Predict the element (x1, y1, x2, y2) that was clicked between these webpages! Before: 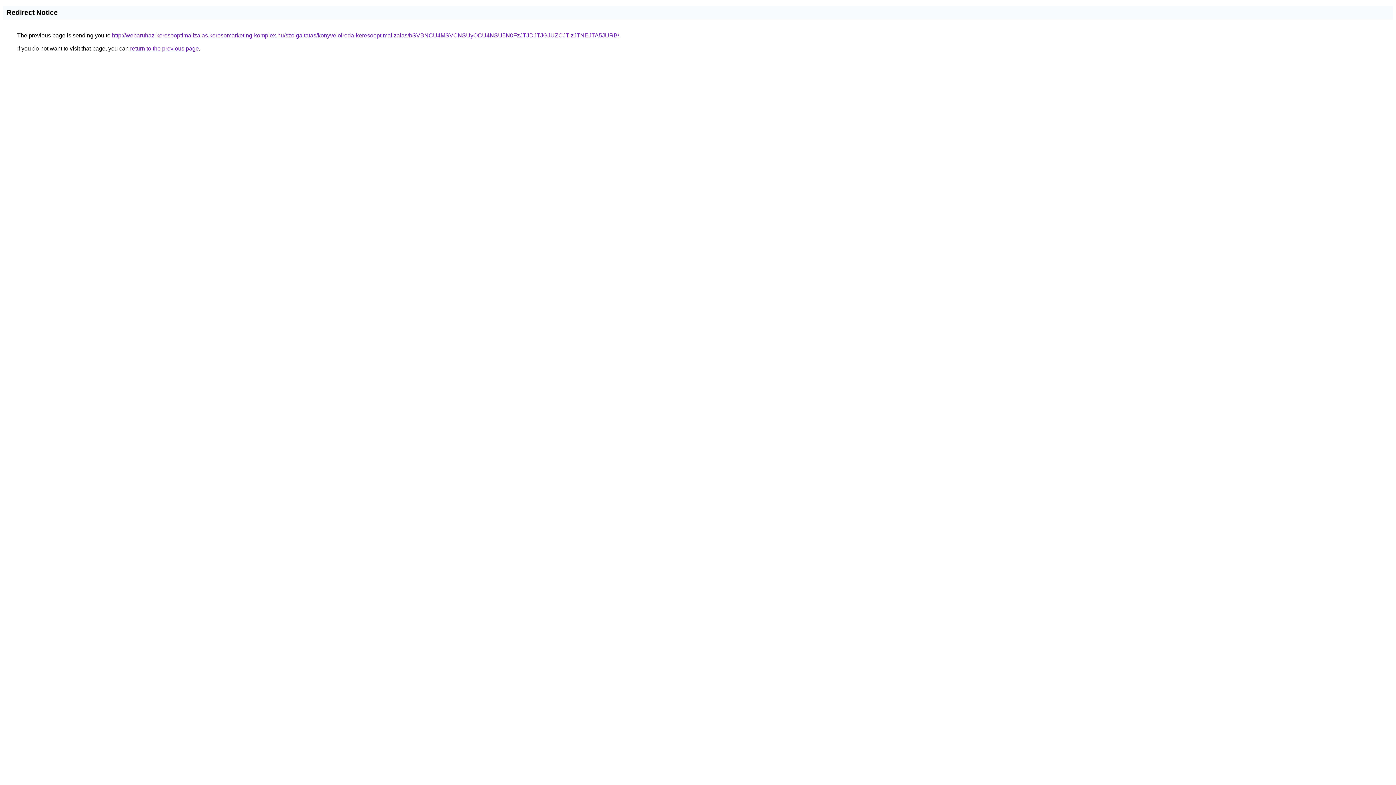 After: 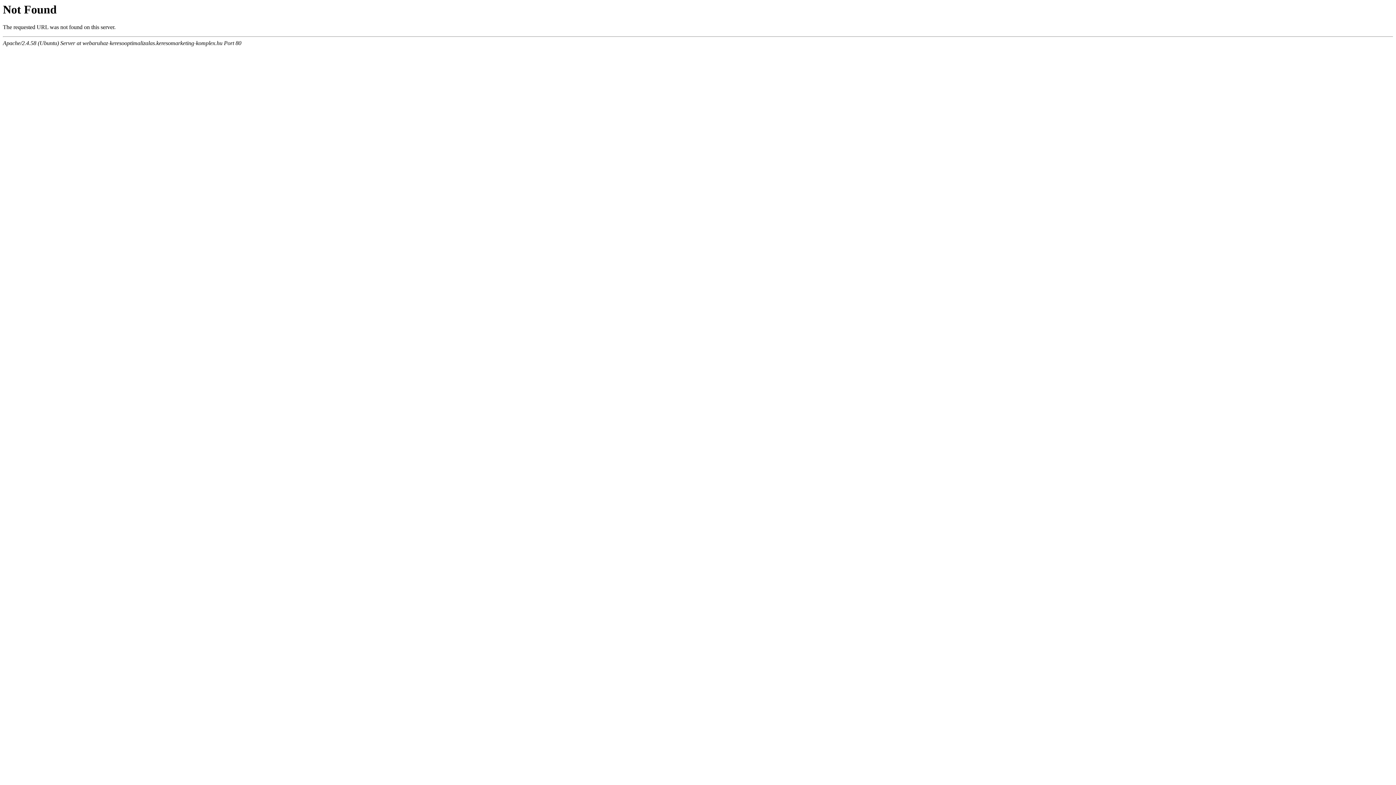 Action: bbox: (112, 32, 619, 38) label: http://webaruhaz-keresooptimalizalas.keresomarketing-komplex.hu/szolgaltatas/konyveloiroda-keresooptimalizalas/bSVBNCU4MSVCNSUyOCU4NSU5N0FzJTJDJTJGJUZCJTIzJTNEJTA5JURB/